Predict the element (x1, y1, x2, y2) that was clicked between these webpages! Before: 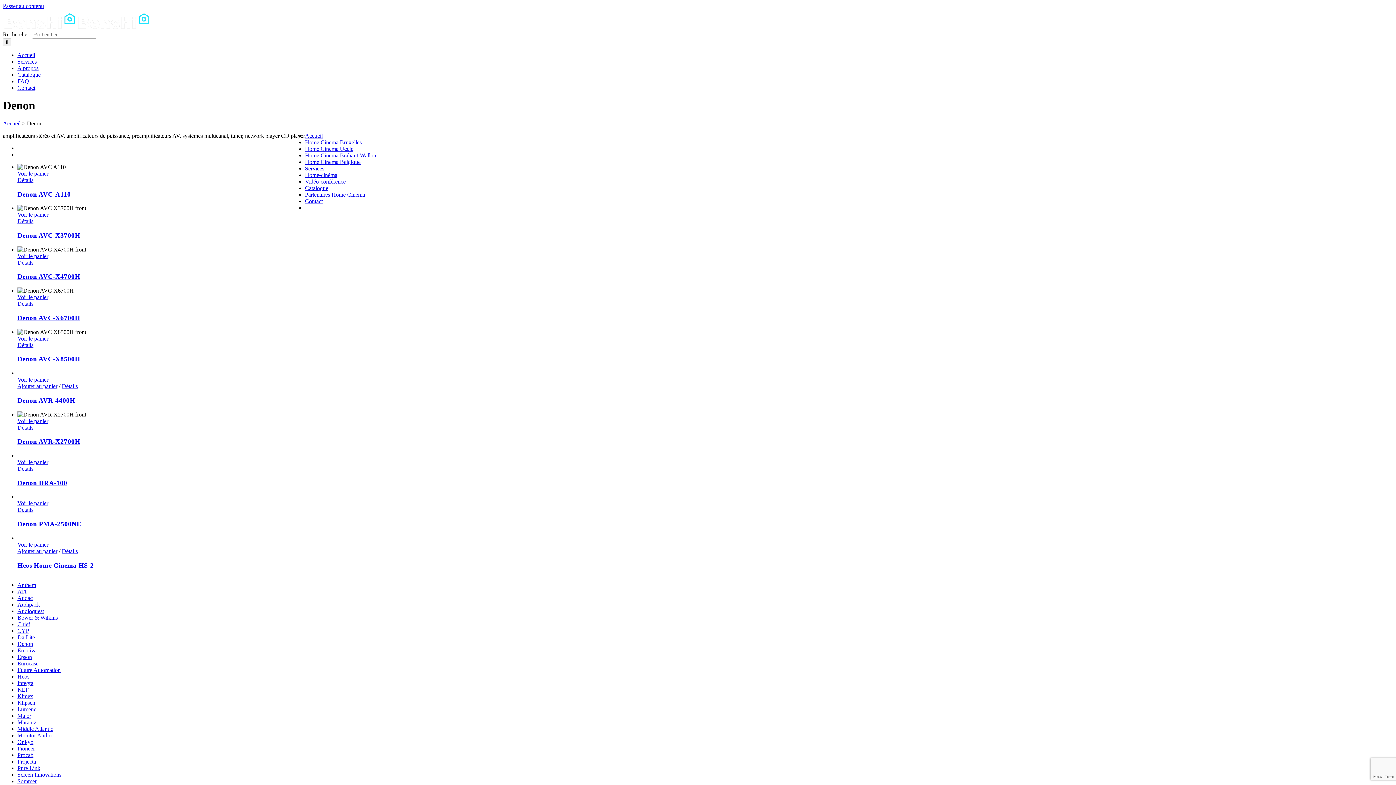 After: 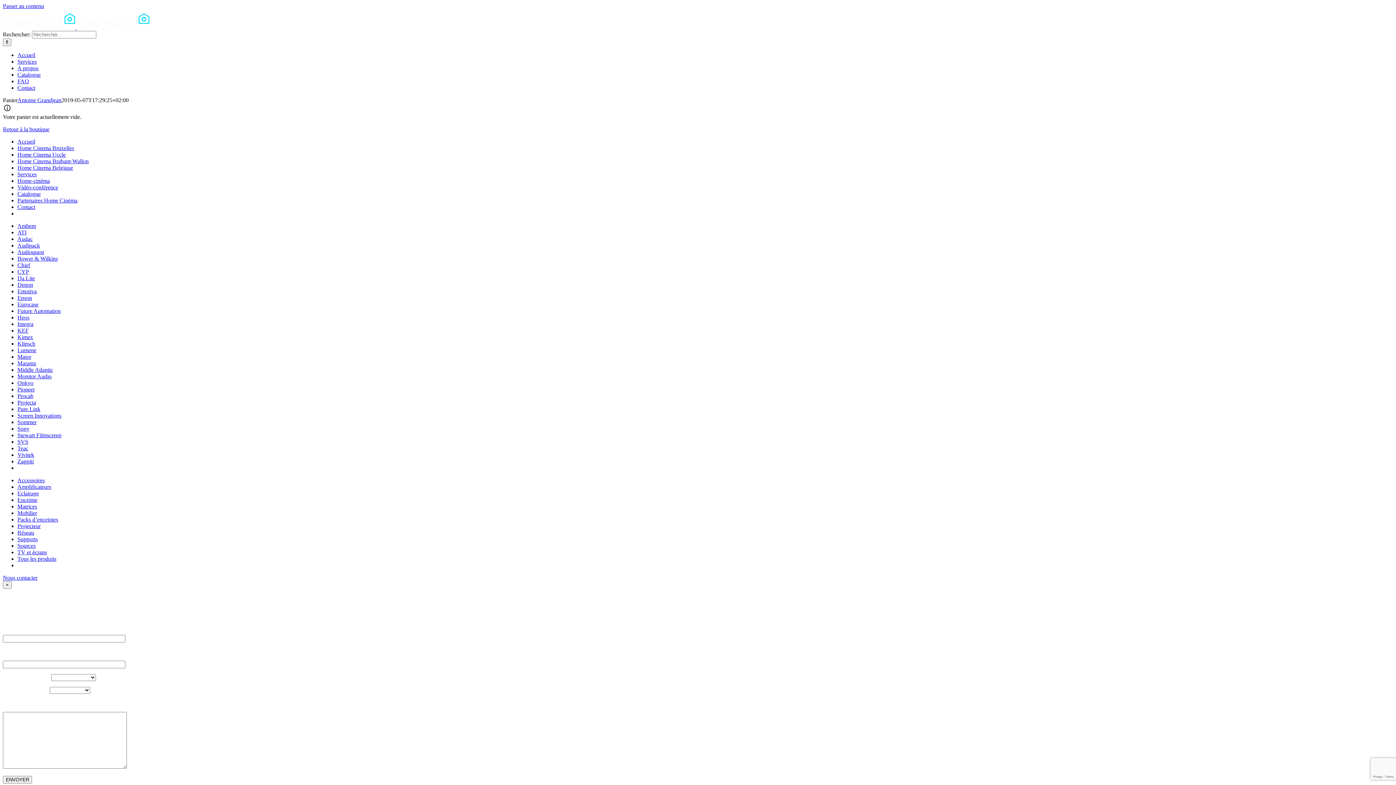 Action: label: Voir le panier bbox: (17, 541, 305, 548)